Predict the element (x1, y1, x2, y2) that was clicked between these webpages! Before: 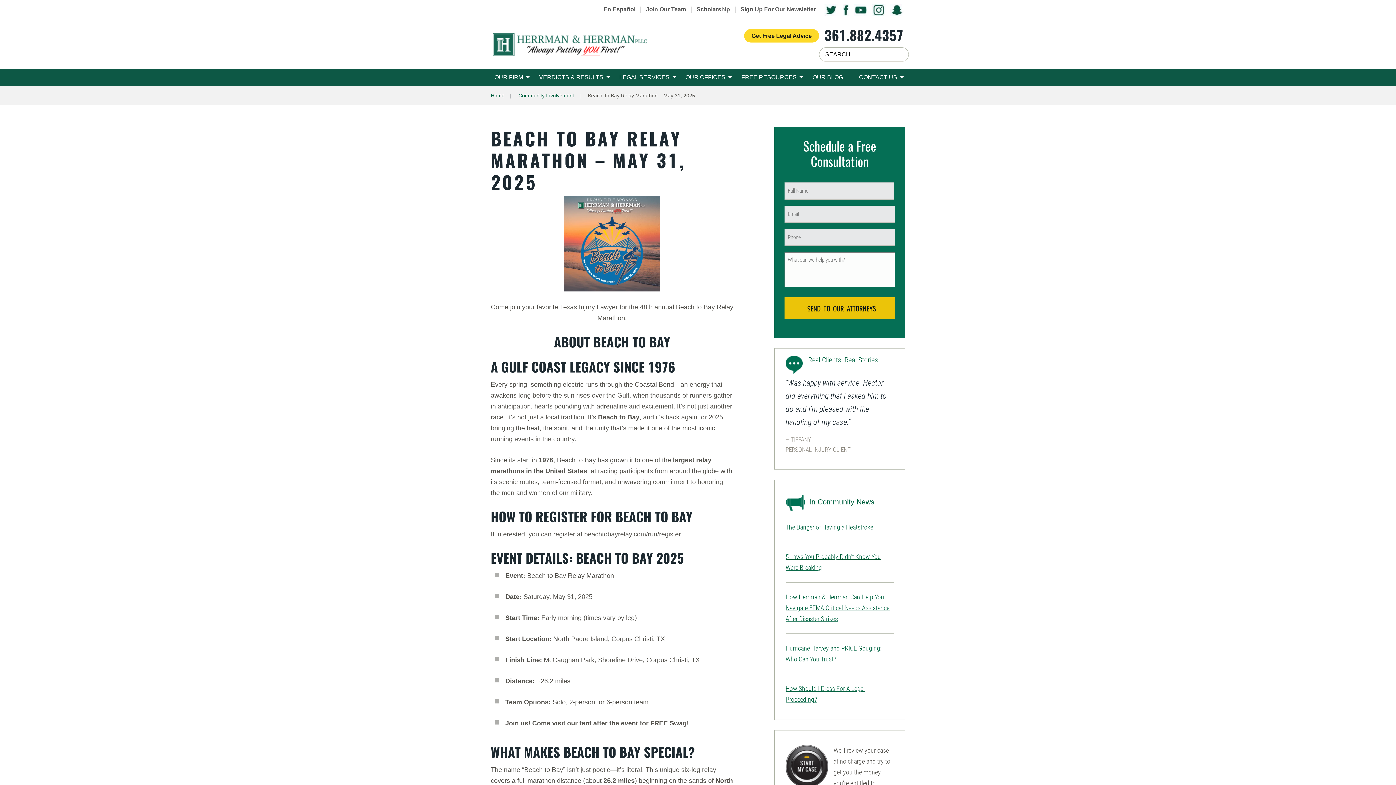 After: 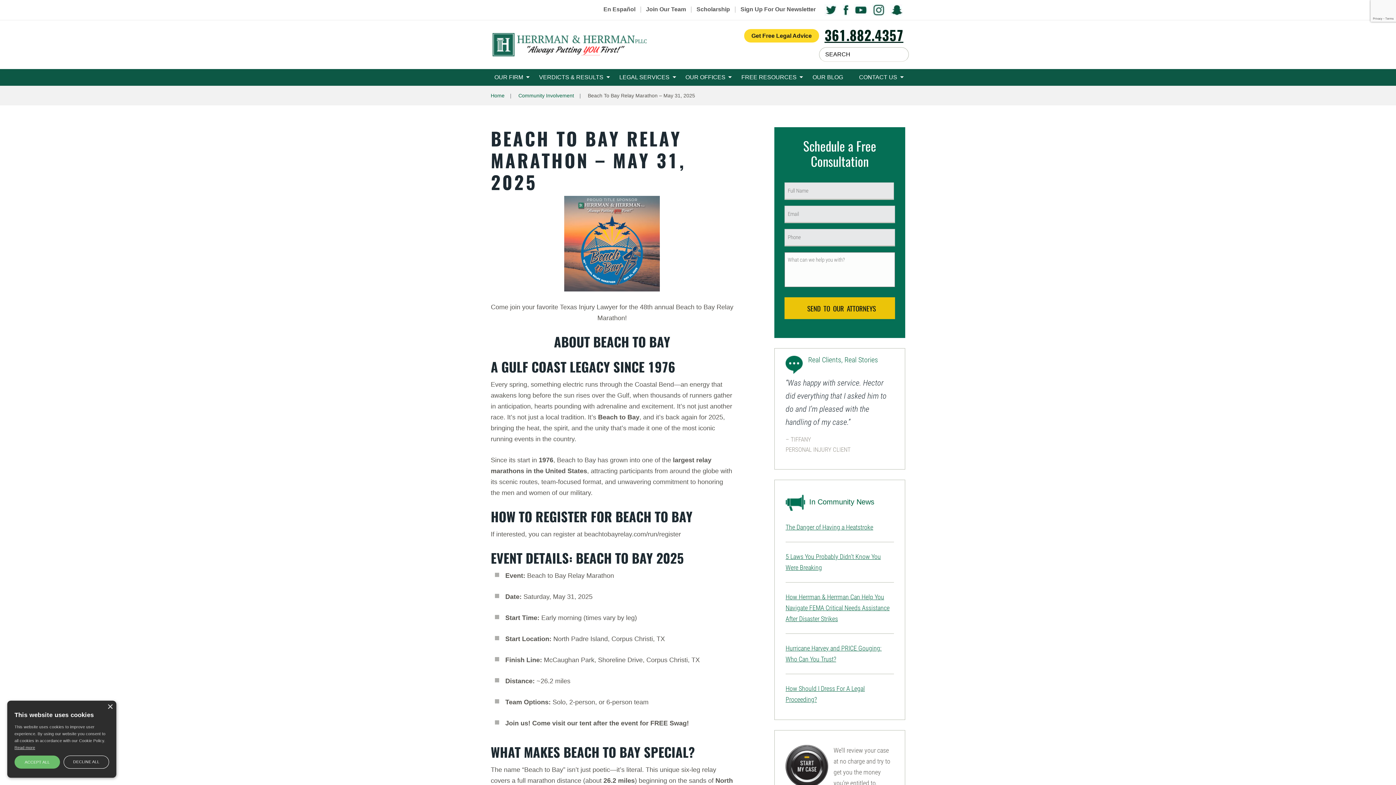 Action: bbox: (824, 25, 903, 45) label: 361.882.4357